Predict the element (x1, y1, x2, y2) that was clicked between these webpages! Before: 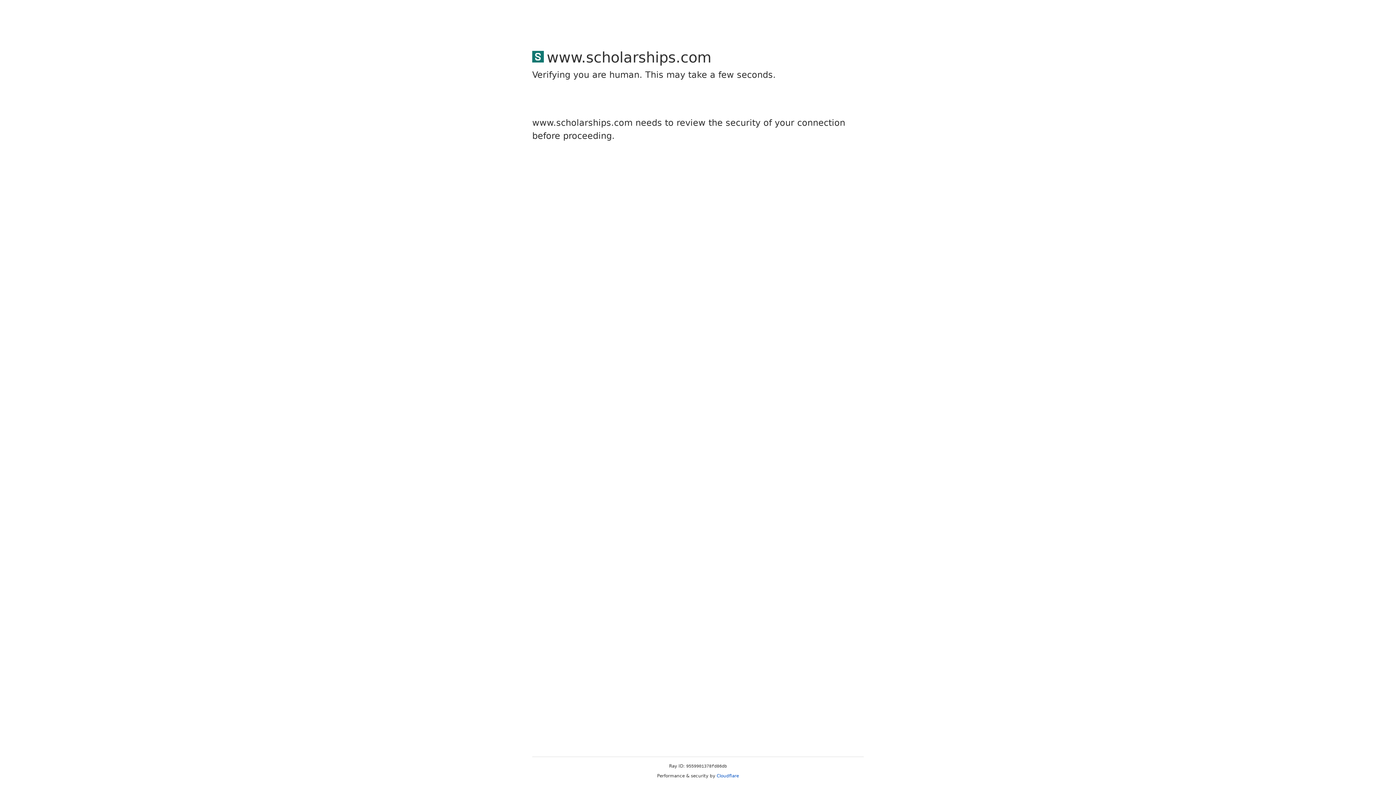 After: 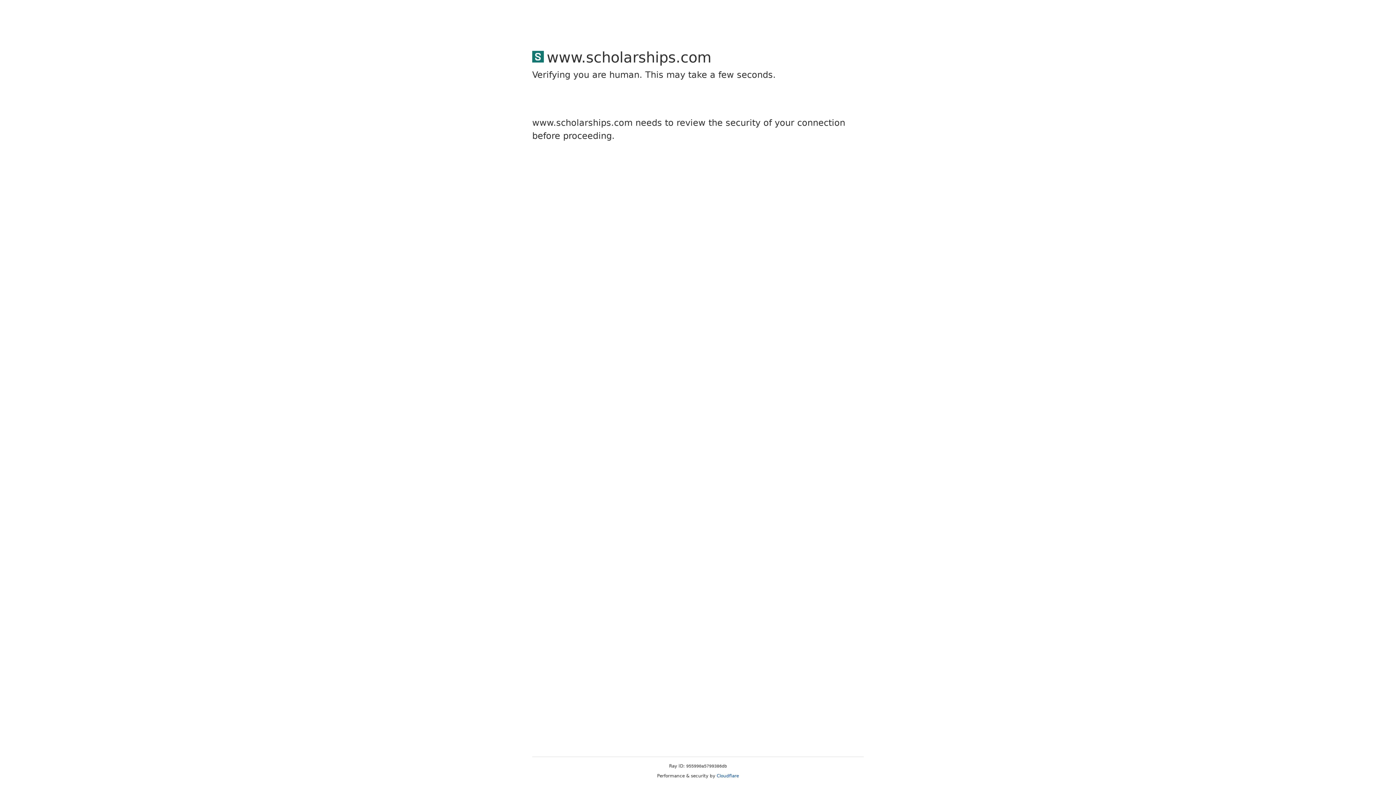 Action: bbox: (716, 773, 739, 778) label: Cloudflare